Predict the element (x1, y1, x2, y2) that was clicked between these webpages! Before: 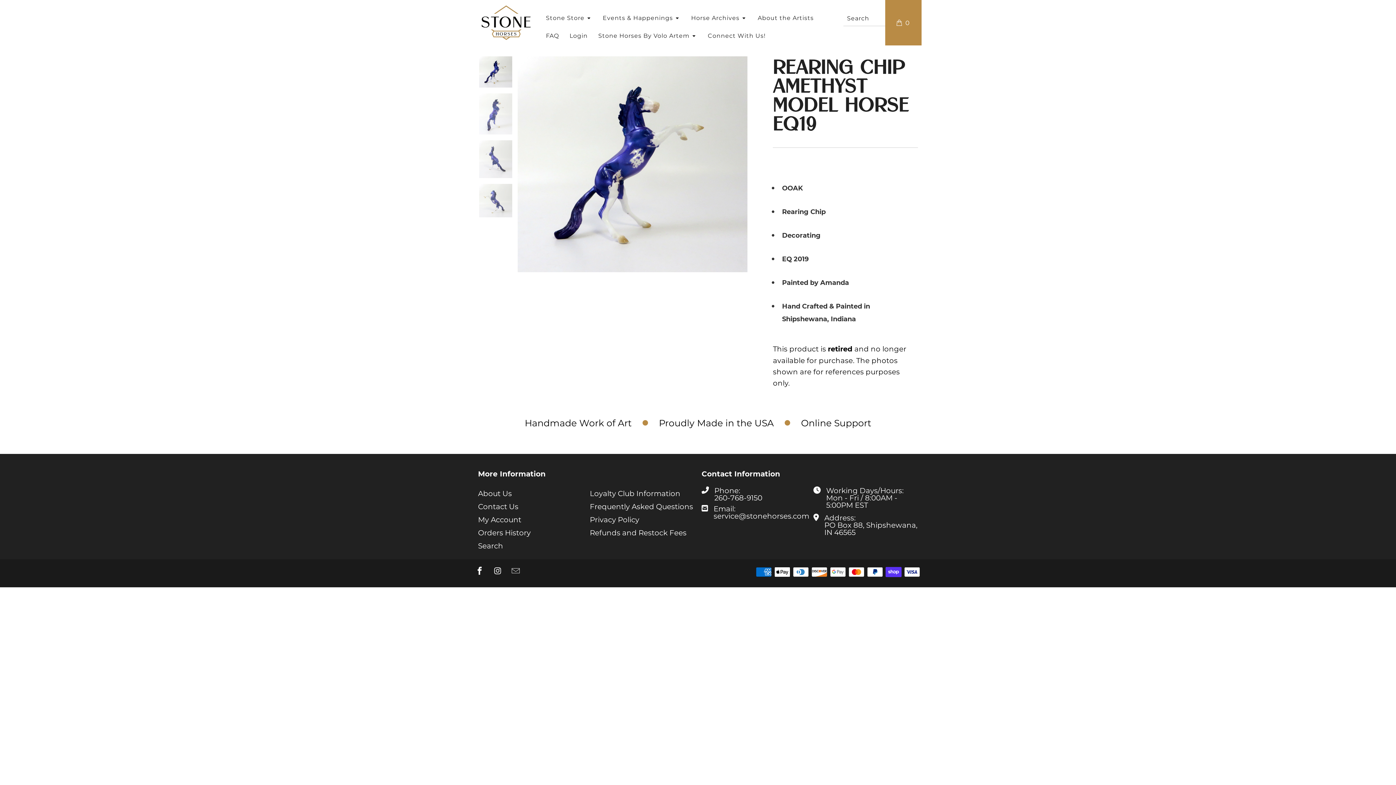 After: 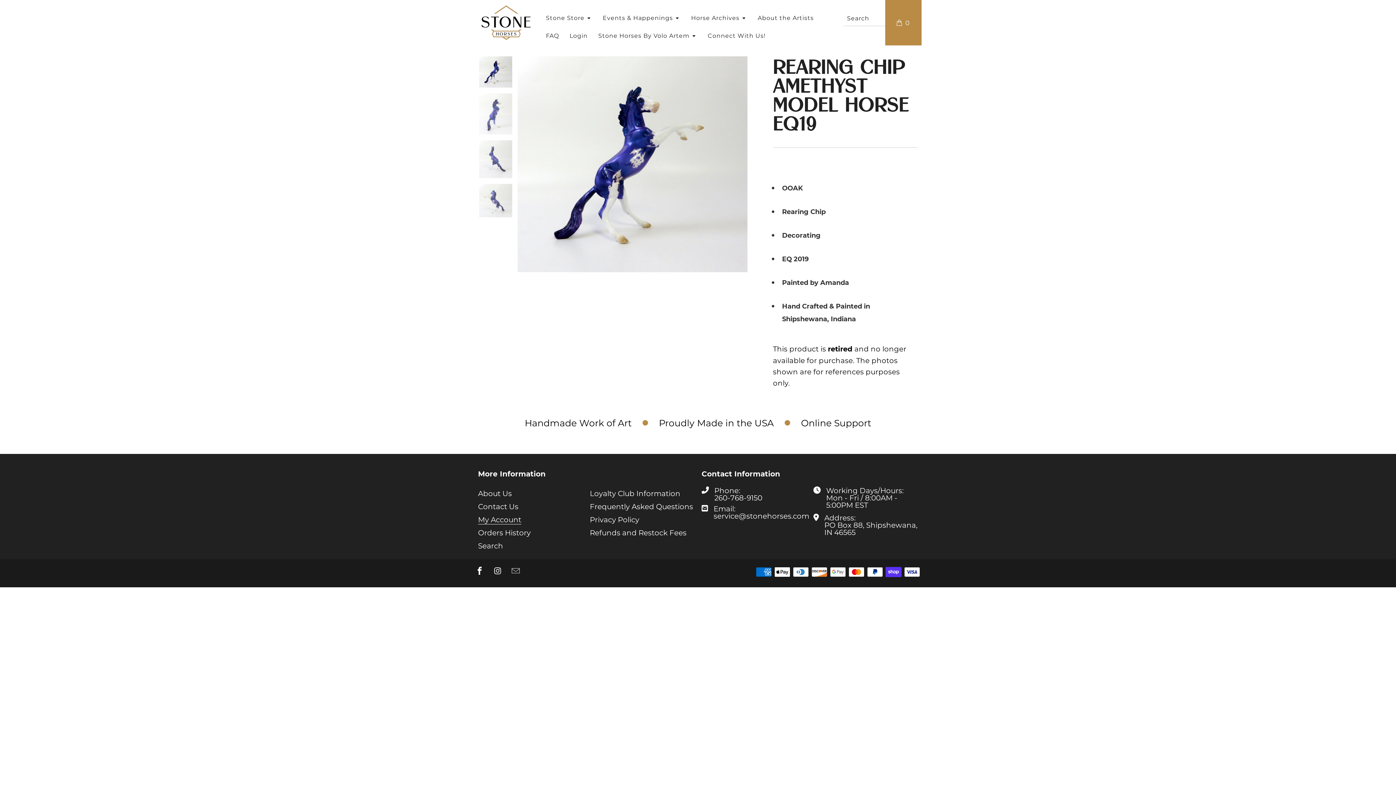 Action: label: My Account bbox: (478, 514, 521, 524)